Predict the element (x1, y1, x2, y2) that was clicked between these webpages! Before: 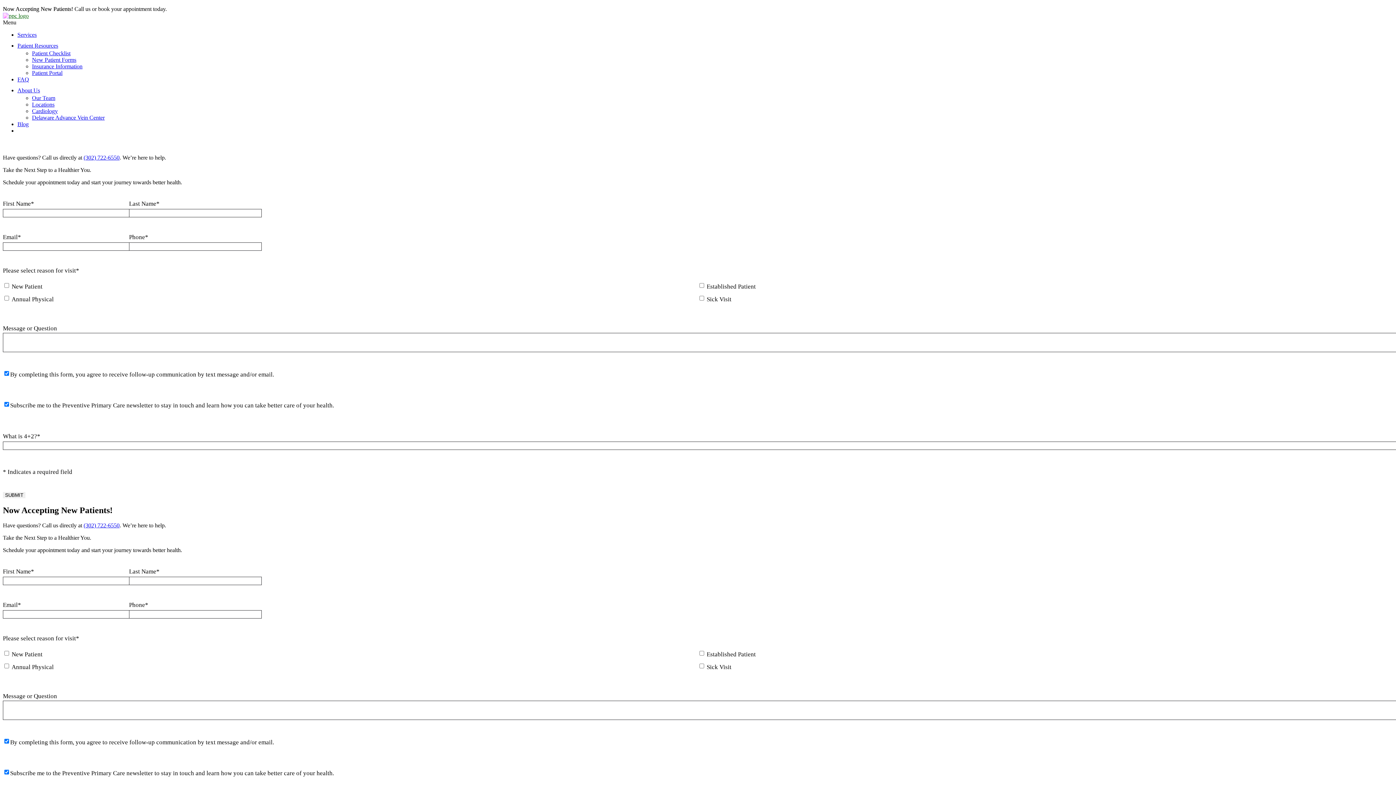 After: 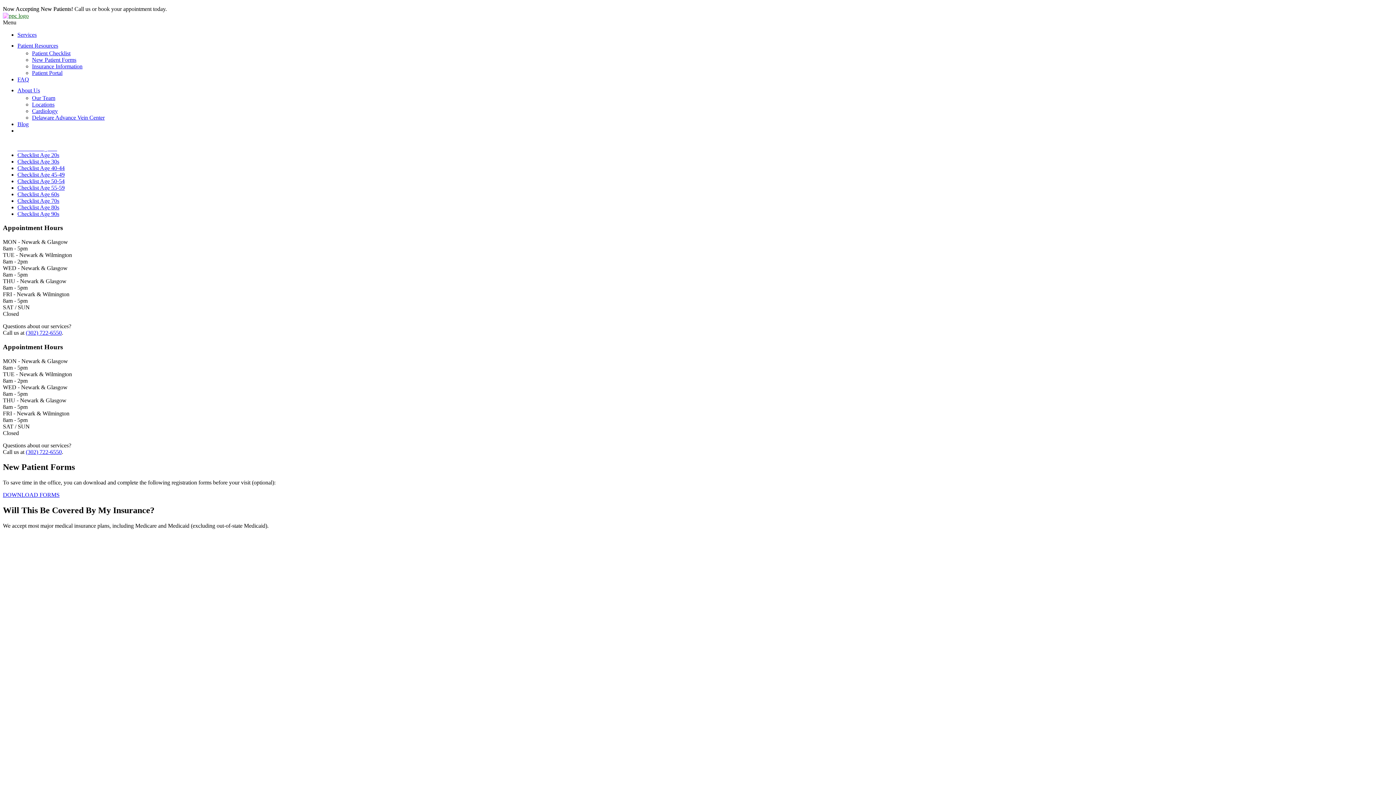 Action: label: Patient Checklist bbox: (32, 50, 70, 56)